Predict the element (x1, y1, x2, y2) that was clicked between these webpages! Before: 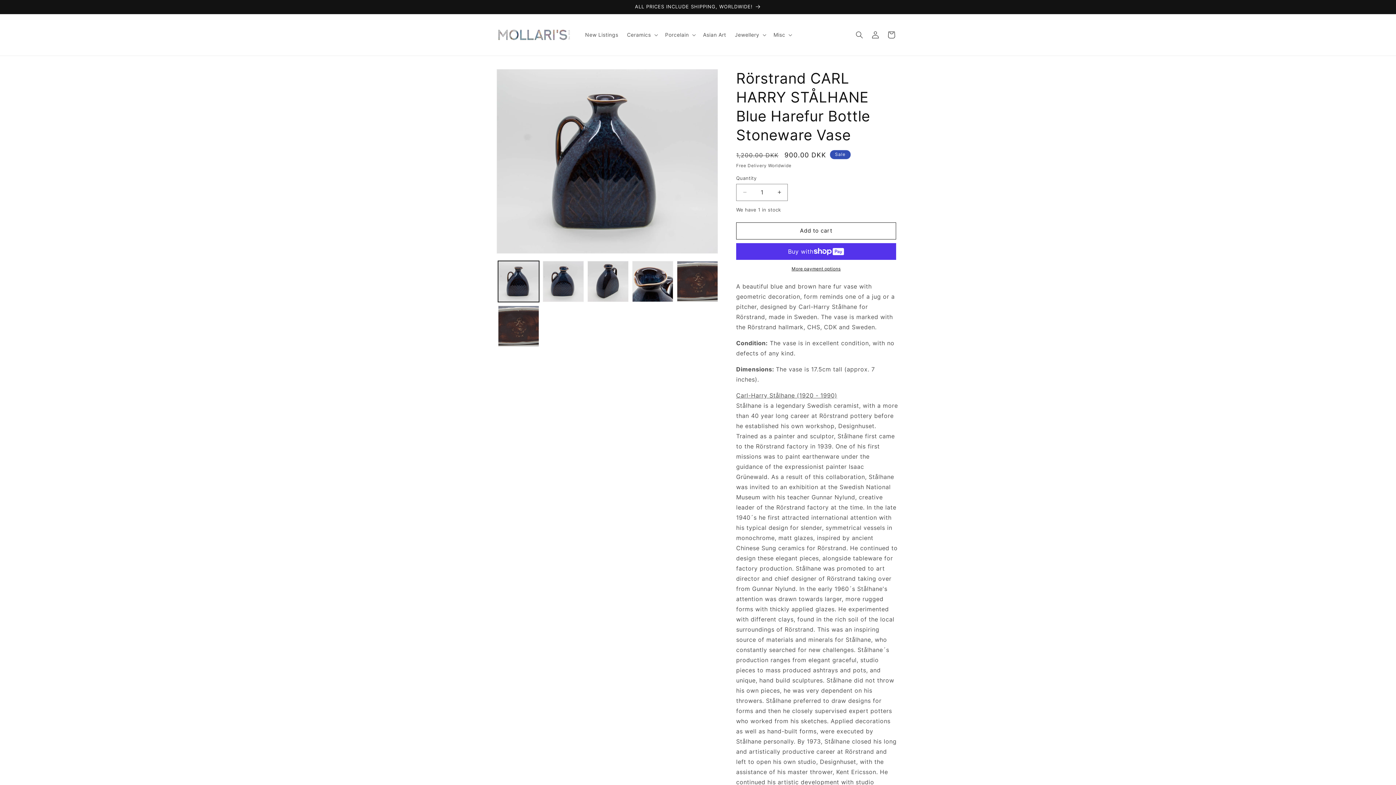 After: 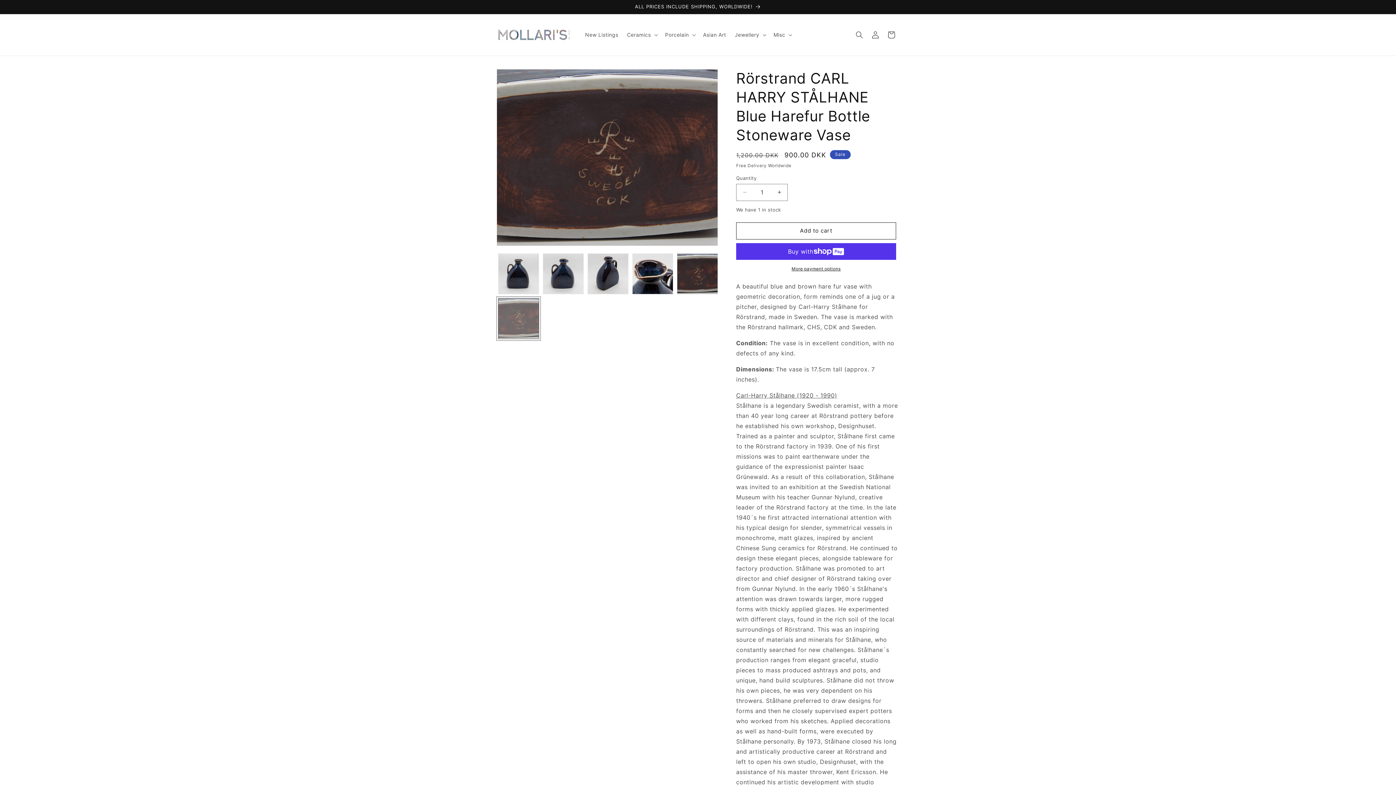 Action: label: Load image 6 in gallery view bbox: (498, 305, 539, 346)